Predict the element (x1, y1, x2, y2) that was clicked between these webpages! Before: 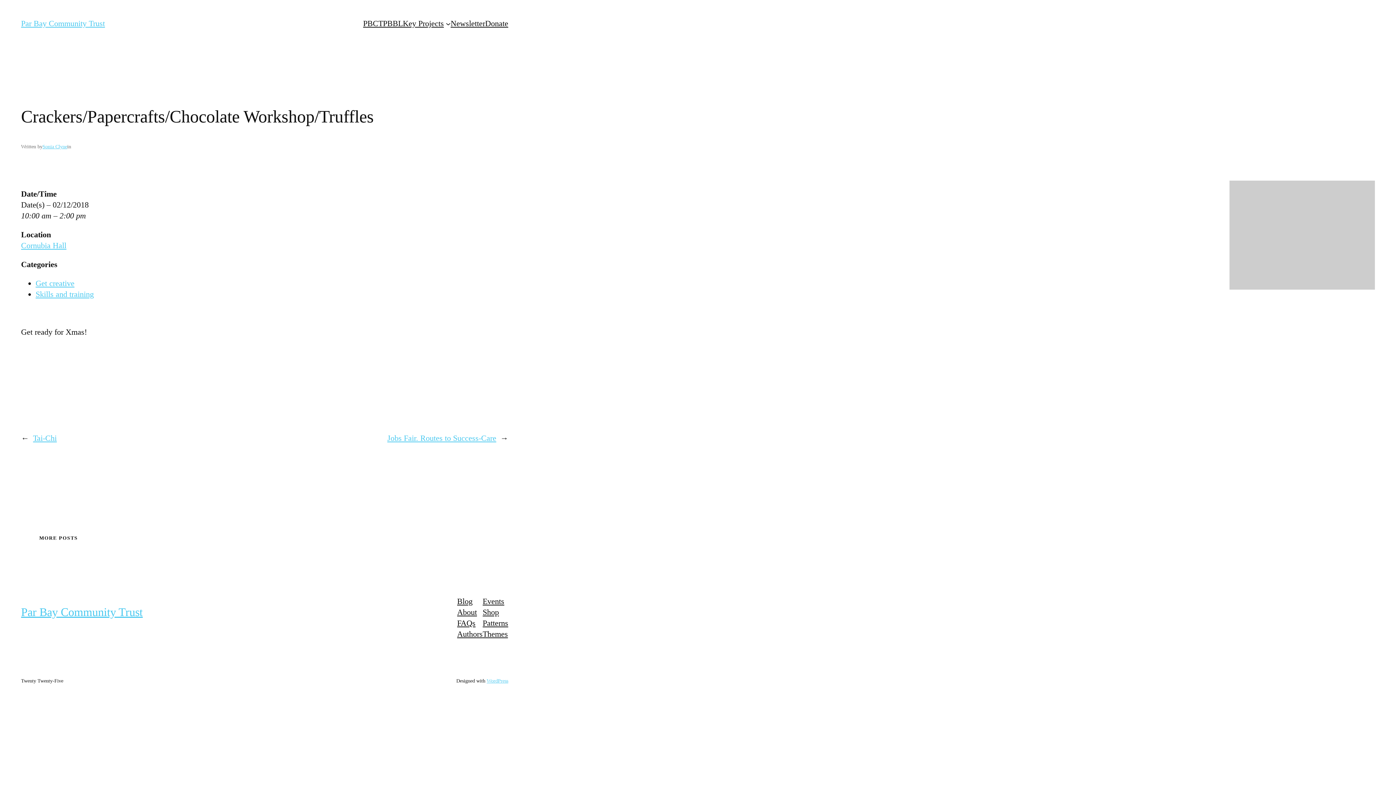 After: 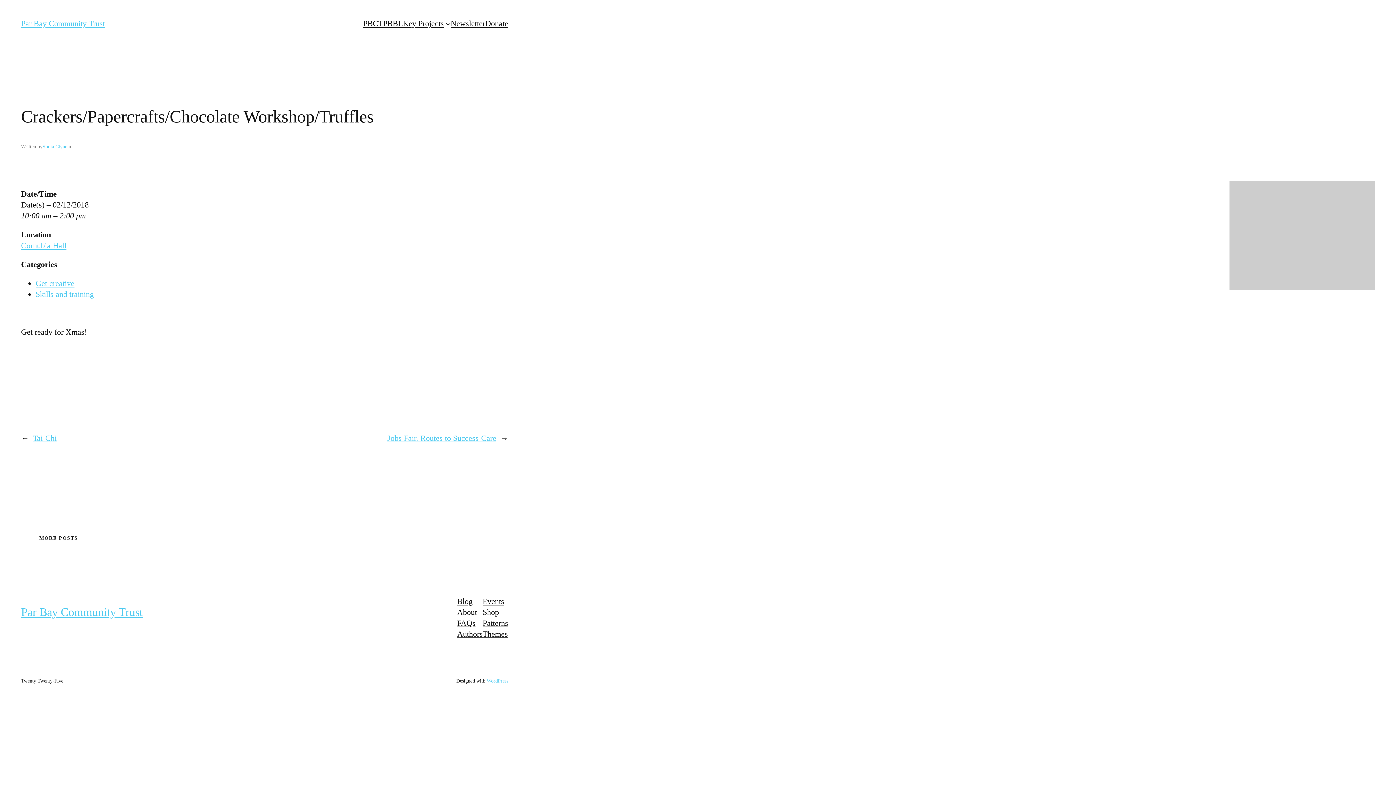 Action: label: FAQs bbox: (457, 618, 475, 628)